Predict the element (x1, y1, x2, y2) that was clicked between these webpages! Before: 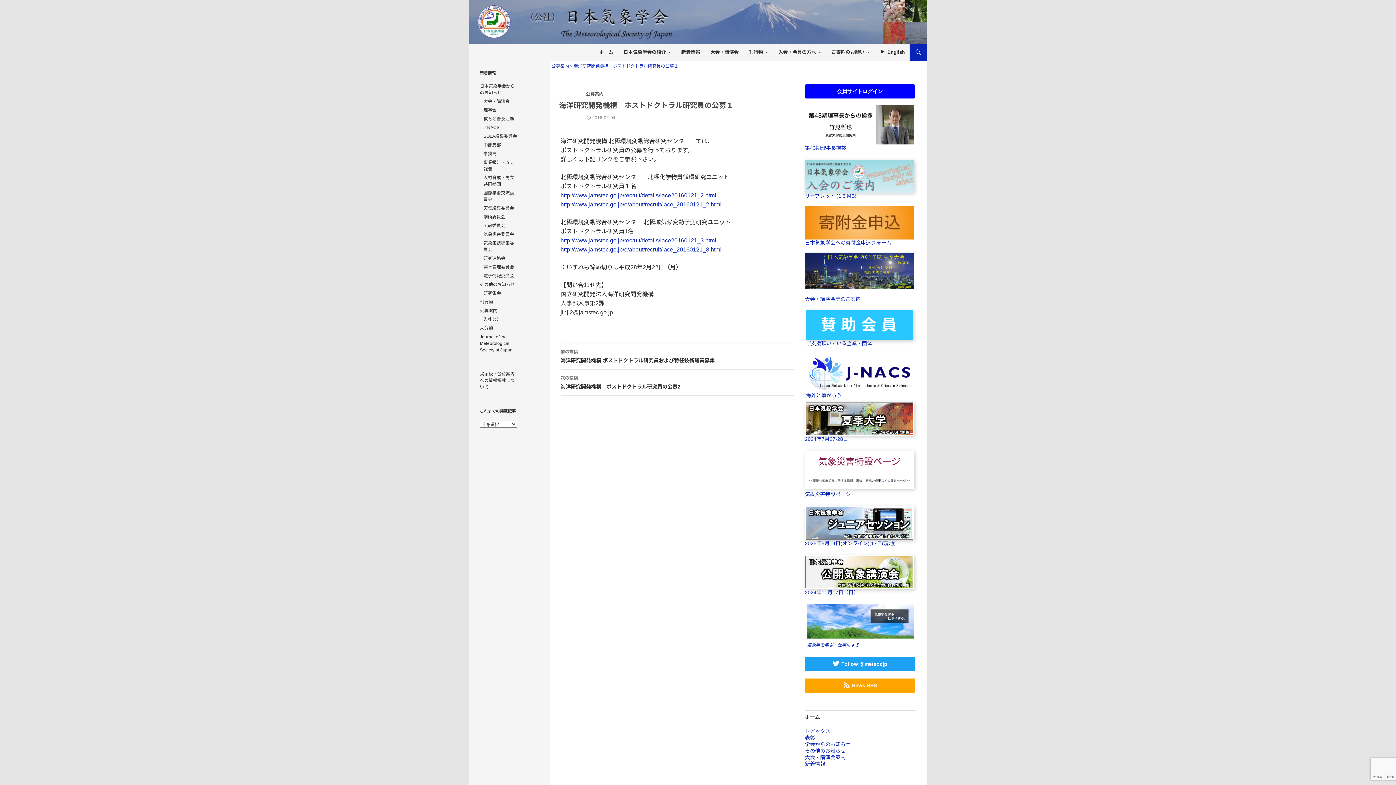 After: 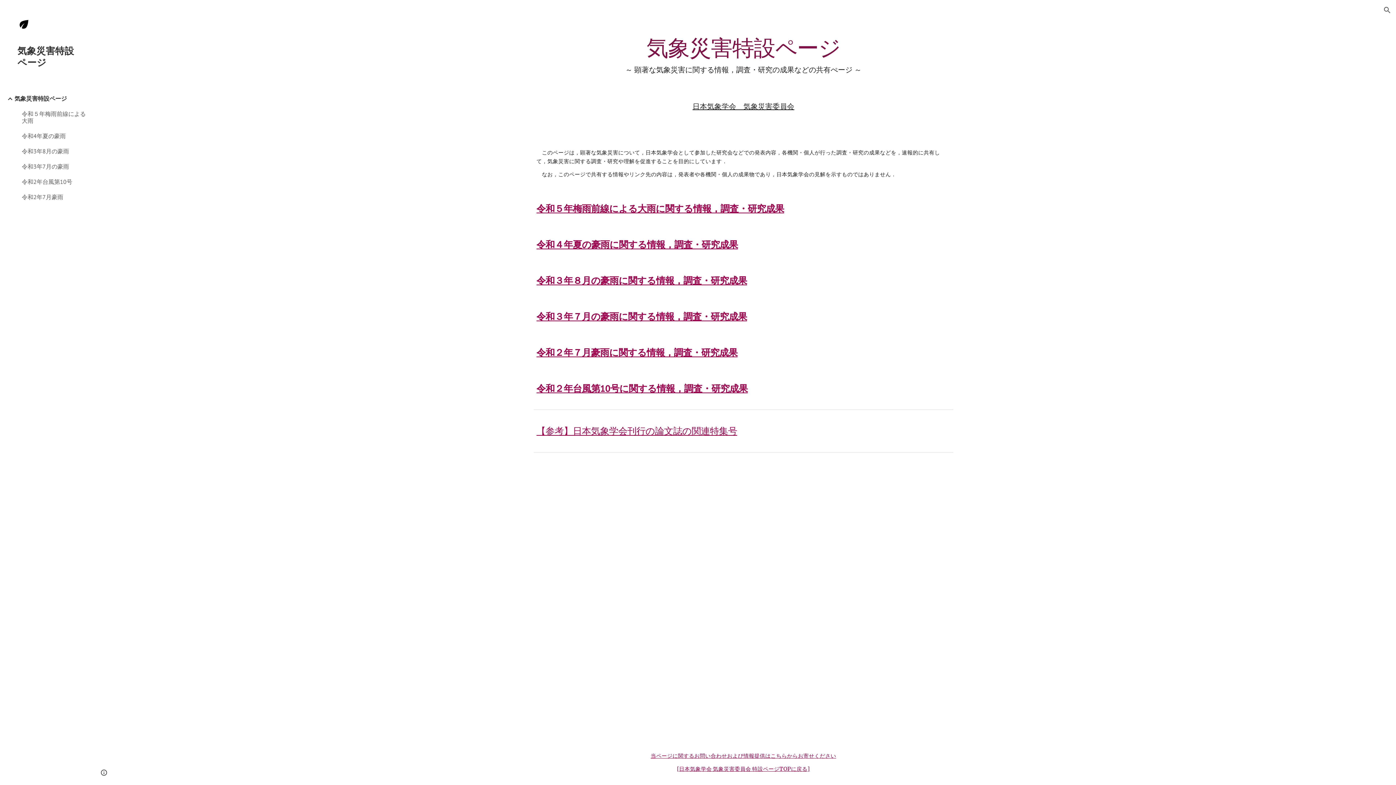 Action: bbox: (805, 467, 914, 472)